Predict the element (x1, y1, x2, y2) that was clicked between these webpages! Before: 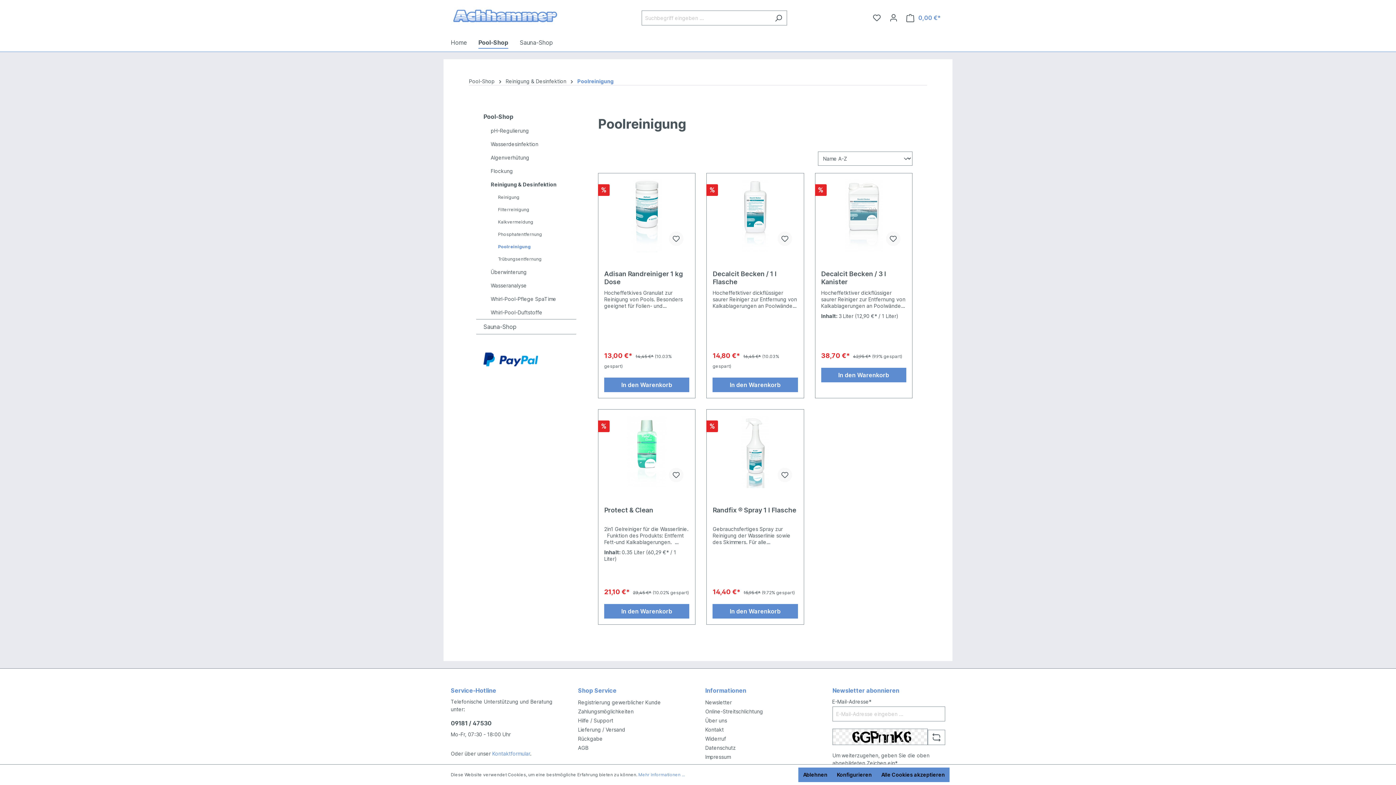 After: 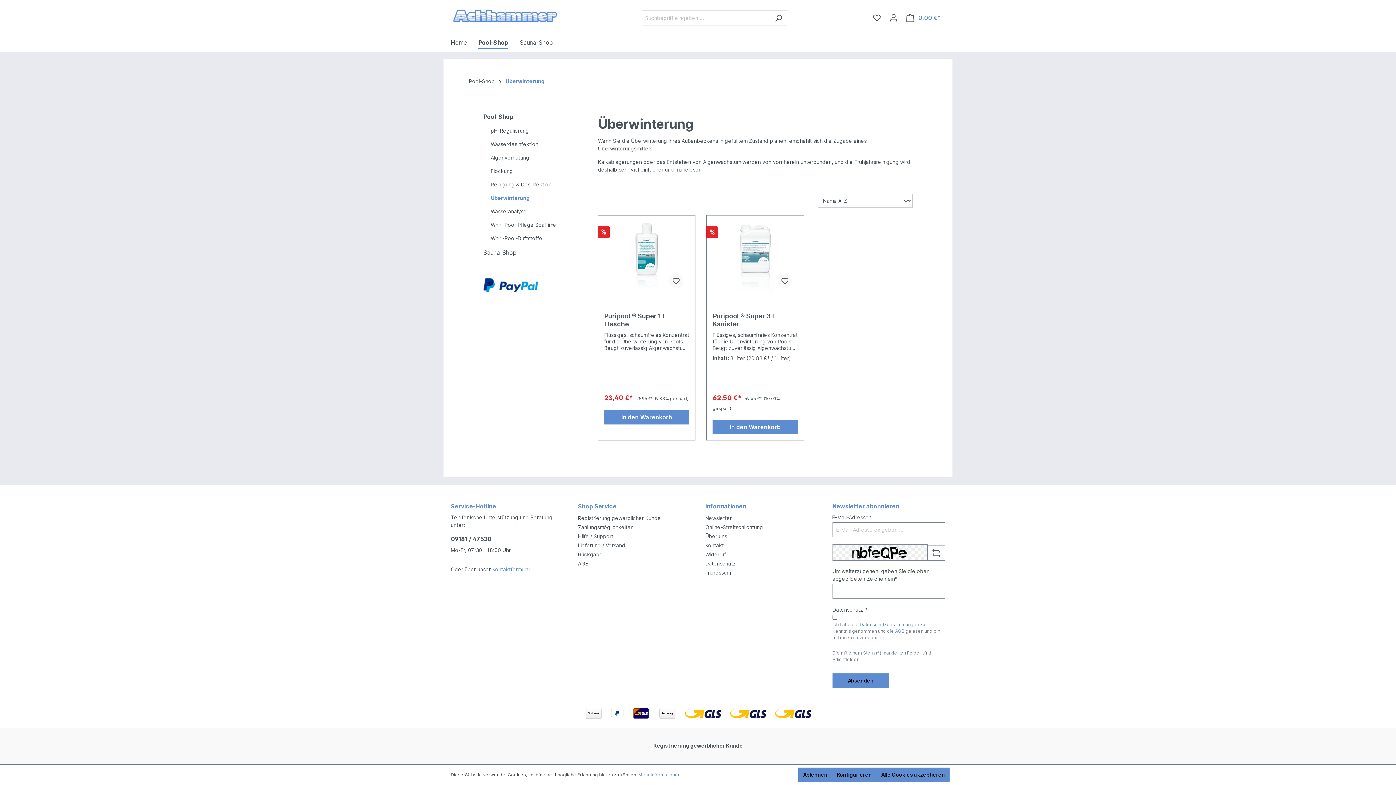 Action: bbox: (483, 265, 576, 278) label: Überwinterung